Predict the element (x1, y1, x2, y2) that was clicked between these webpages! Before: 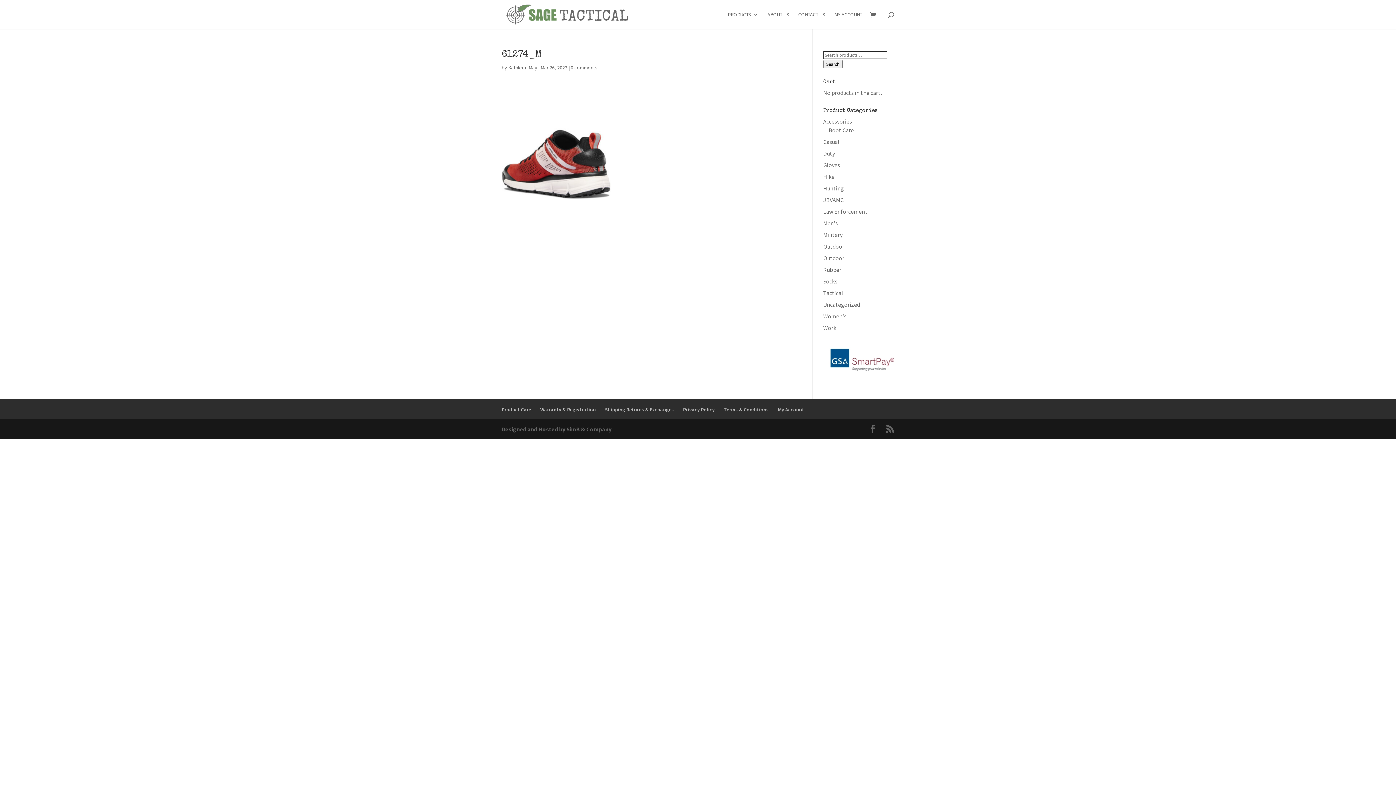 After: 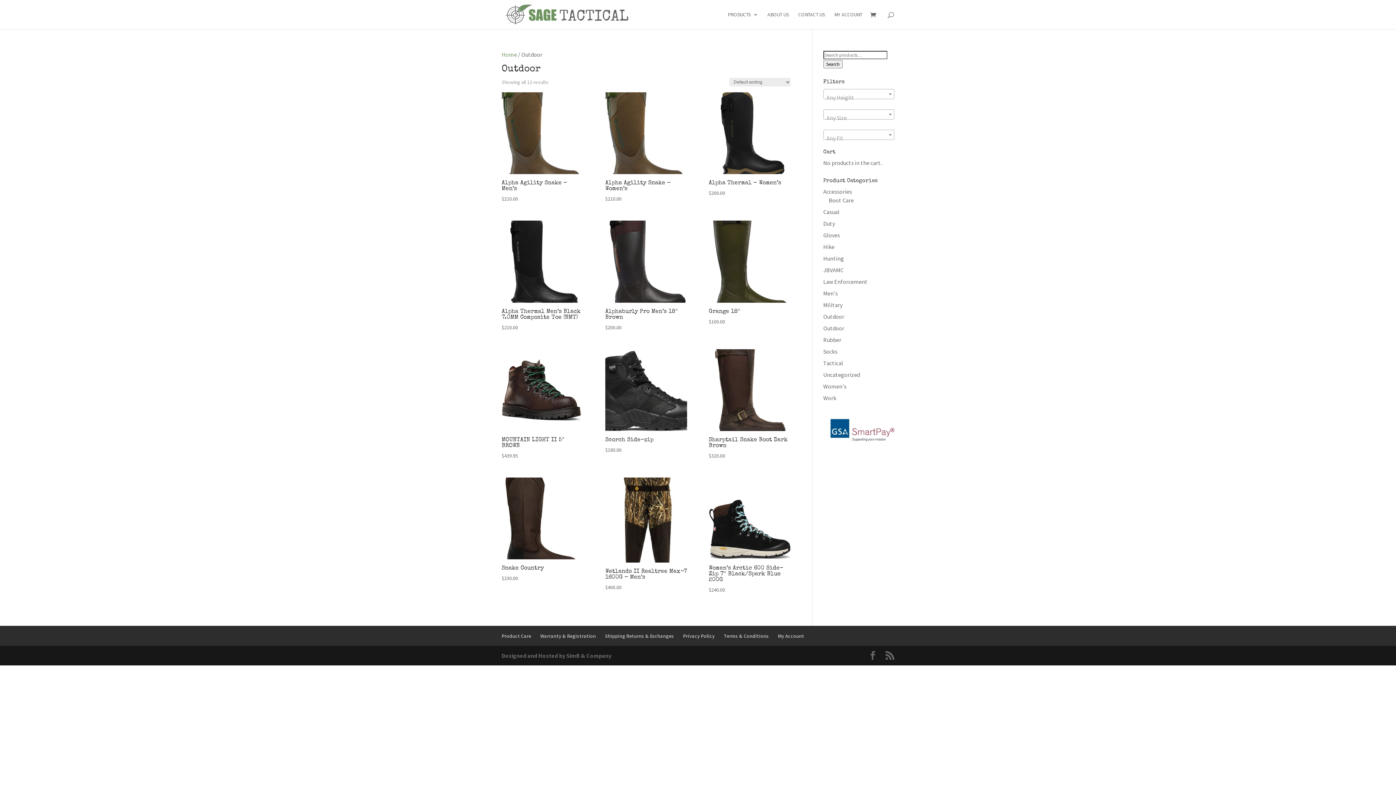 Action: bbox: (823, 242, 844, 250) label: Outdoor